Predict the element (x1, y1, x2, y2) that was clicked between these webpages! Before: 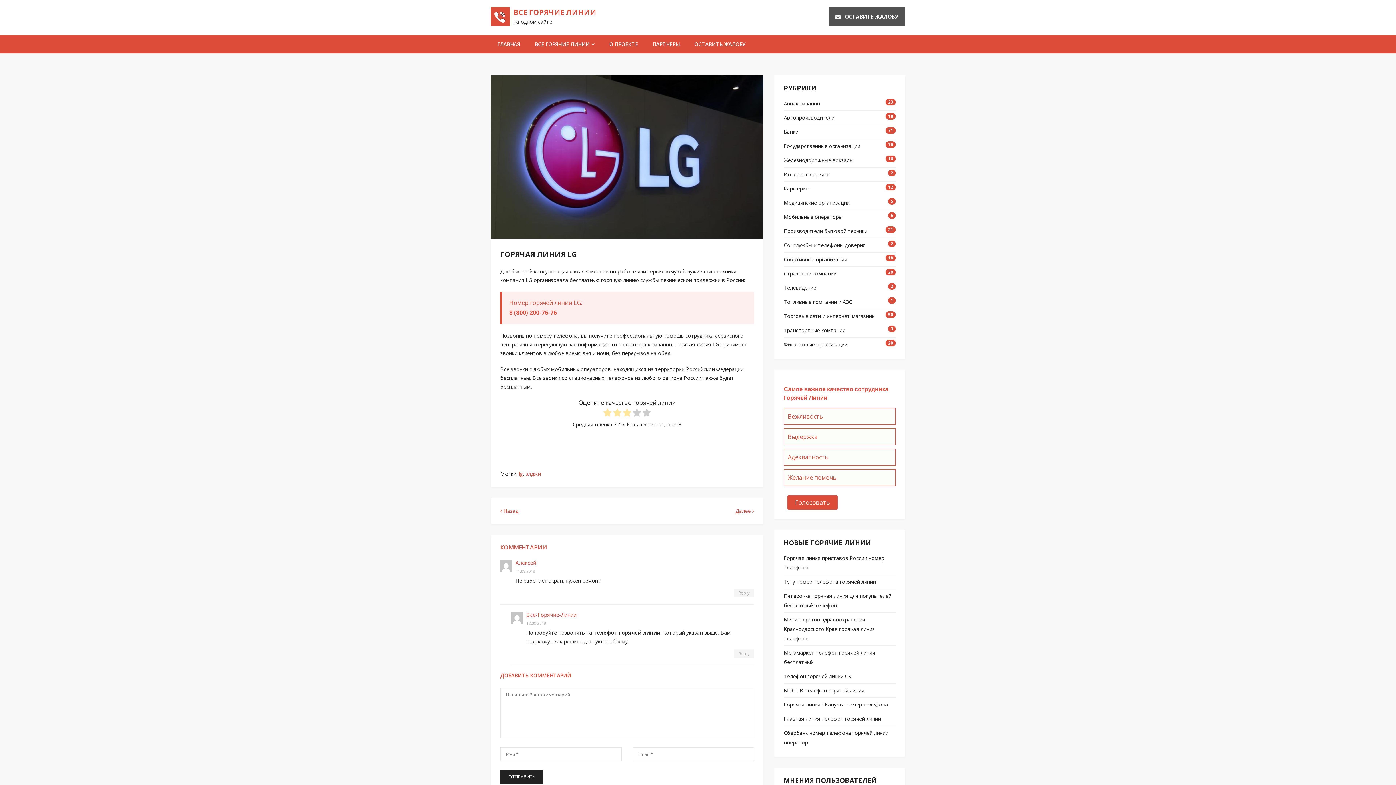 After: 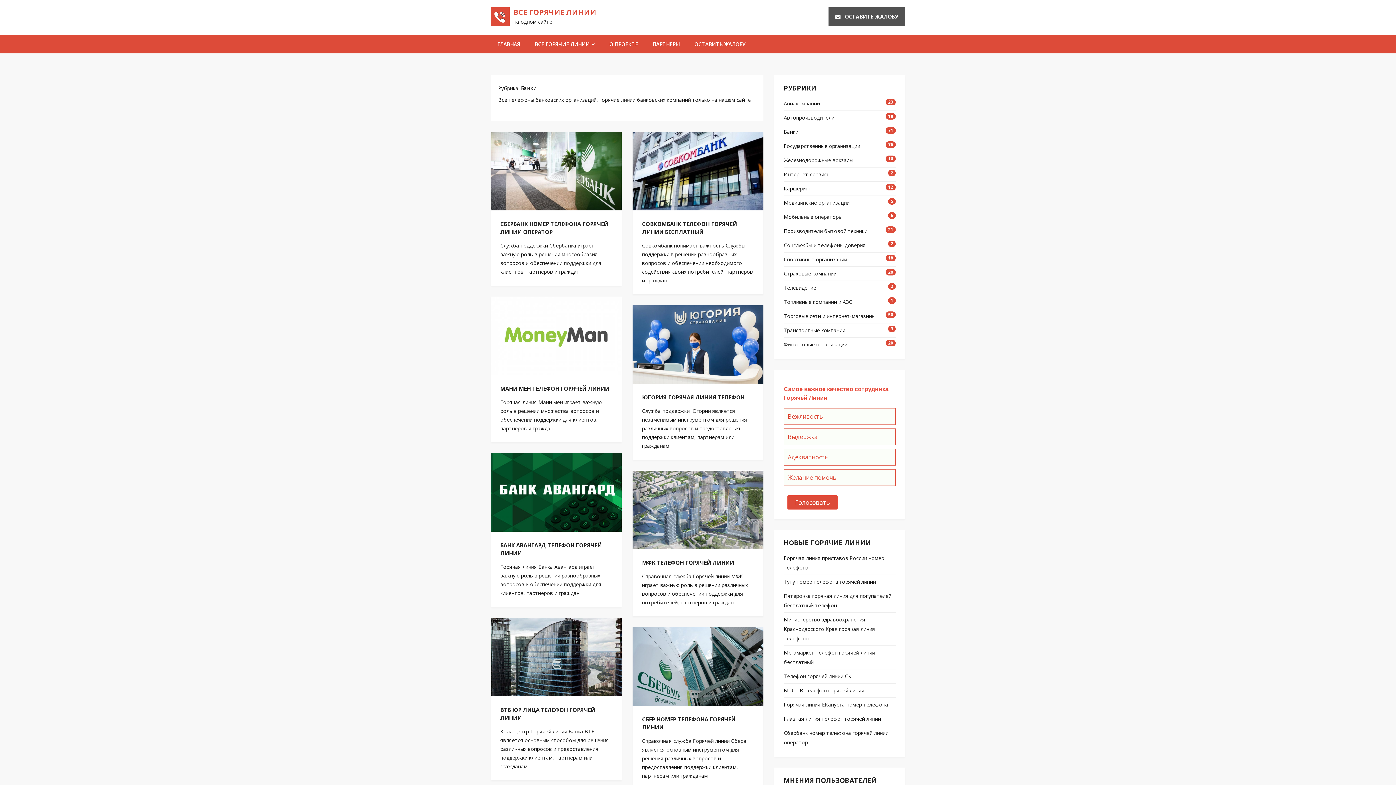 Action: label: Банки bbox: (784, 128, 798, 135)